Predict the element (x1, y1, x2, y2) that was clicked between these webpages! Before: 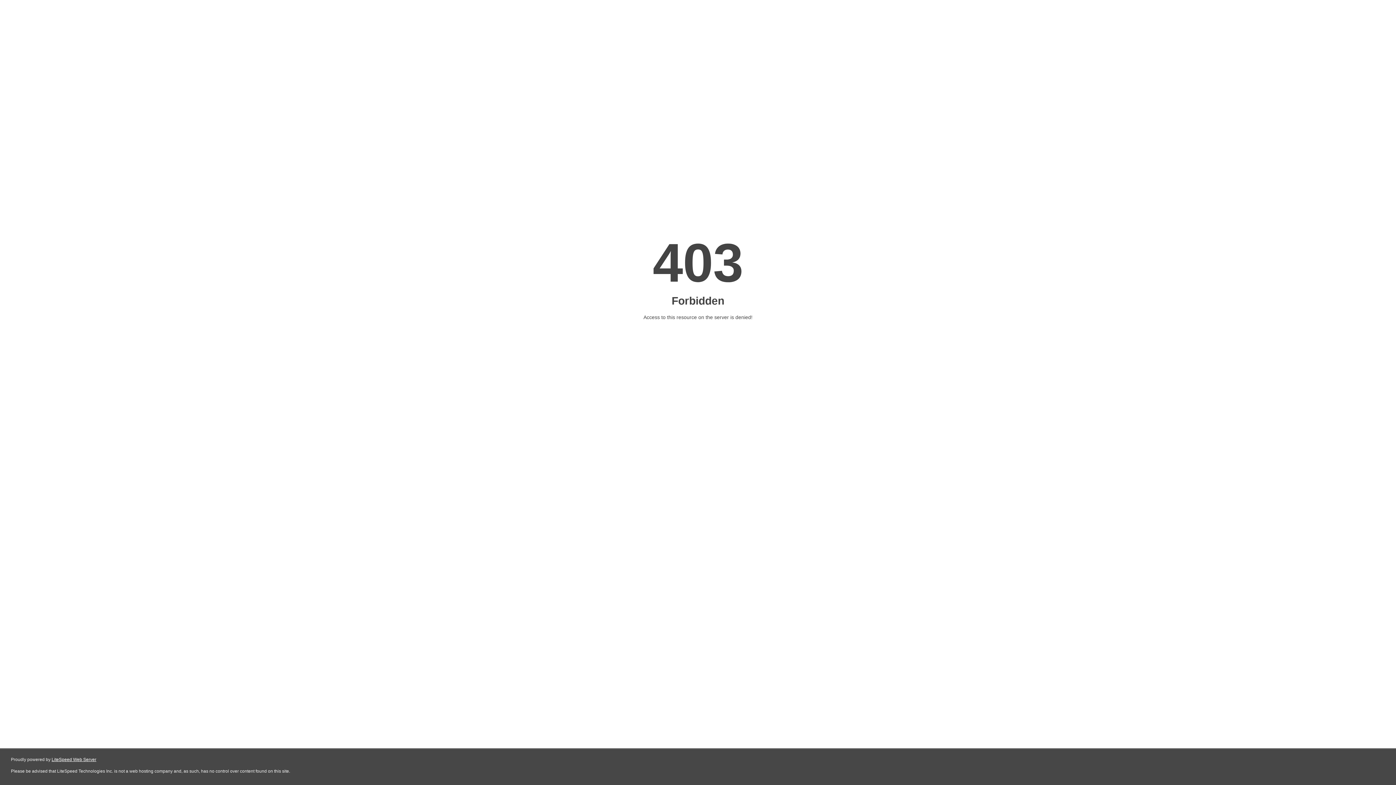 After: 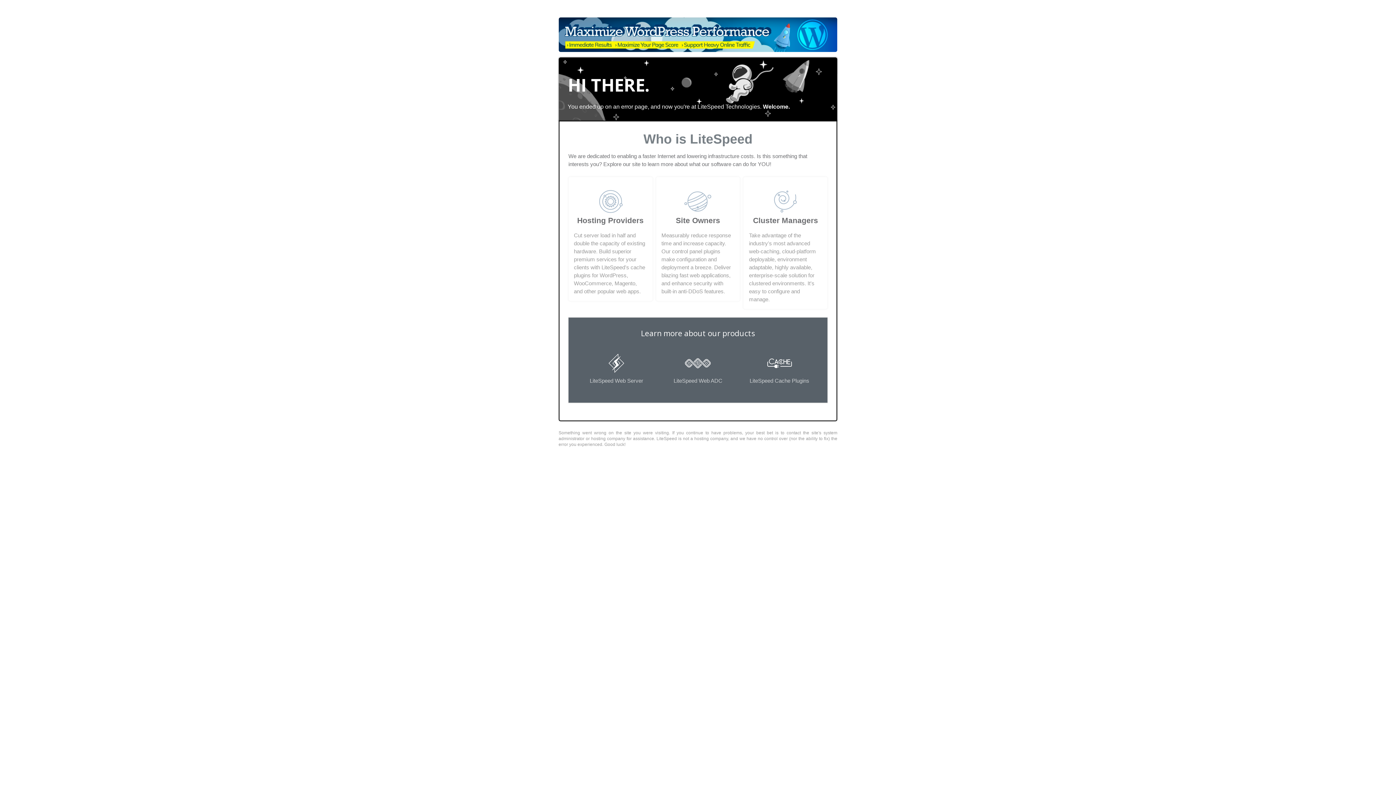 Action: label: LiteSpeed Web Server bbox: (51, 757, 96, 762)